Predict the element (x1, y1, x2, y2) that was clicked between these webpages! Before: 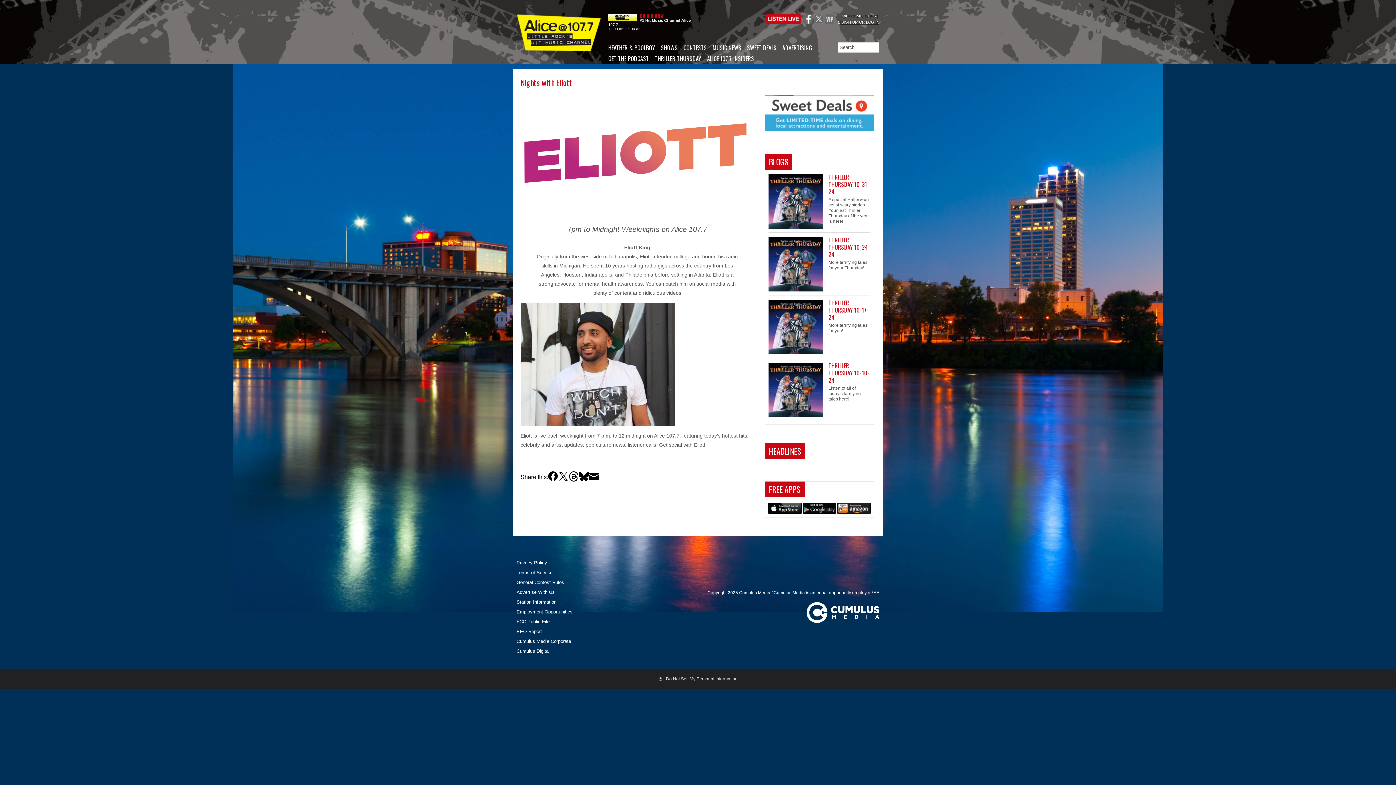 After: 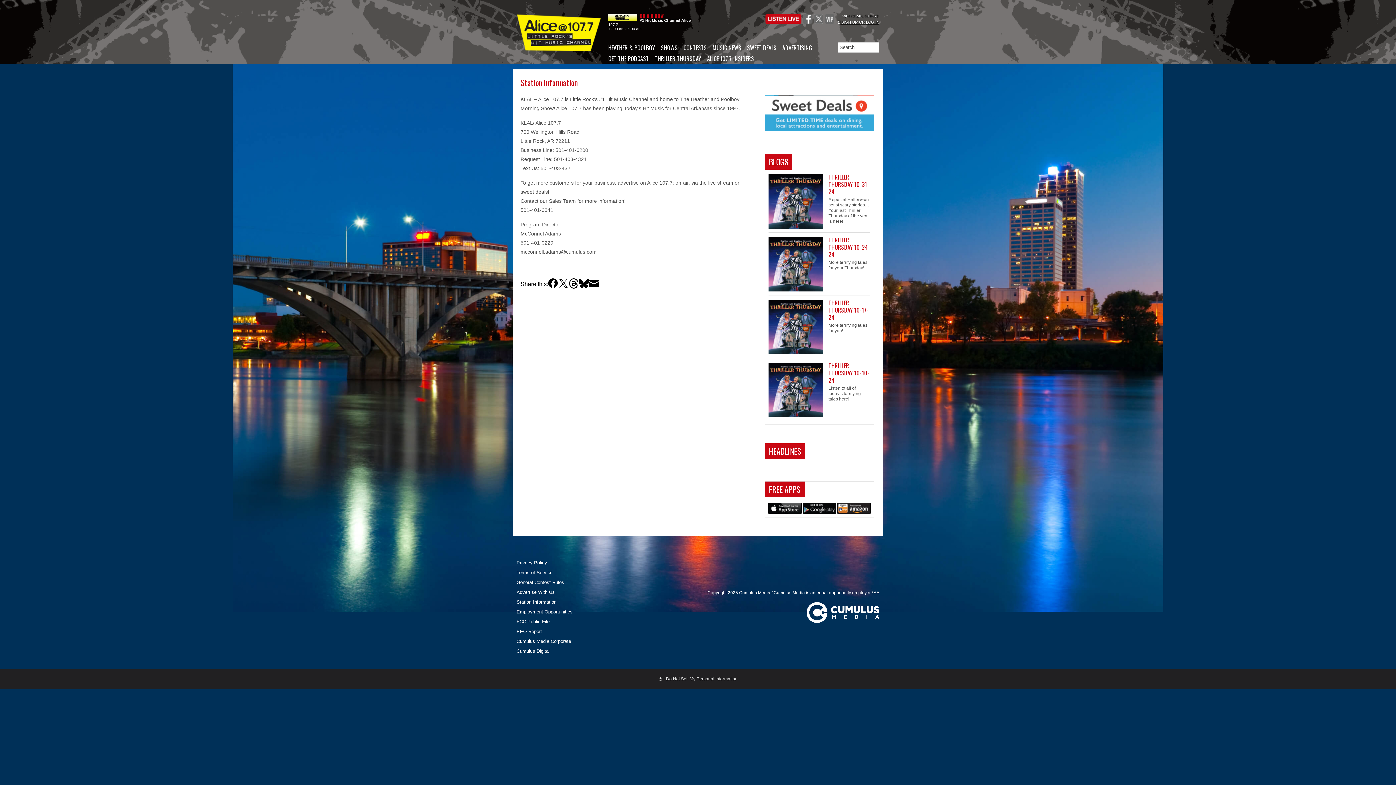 Action: label: Station Information bbox: (516, 597, 604, 607)